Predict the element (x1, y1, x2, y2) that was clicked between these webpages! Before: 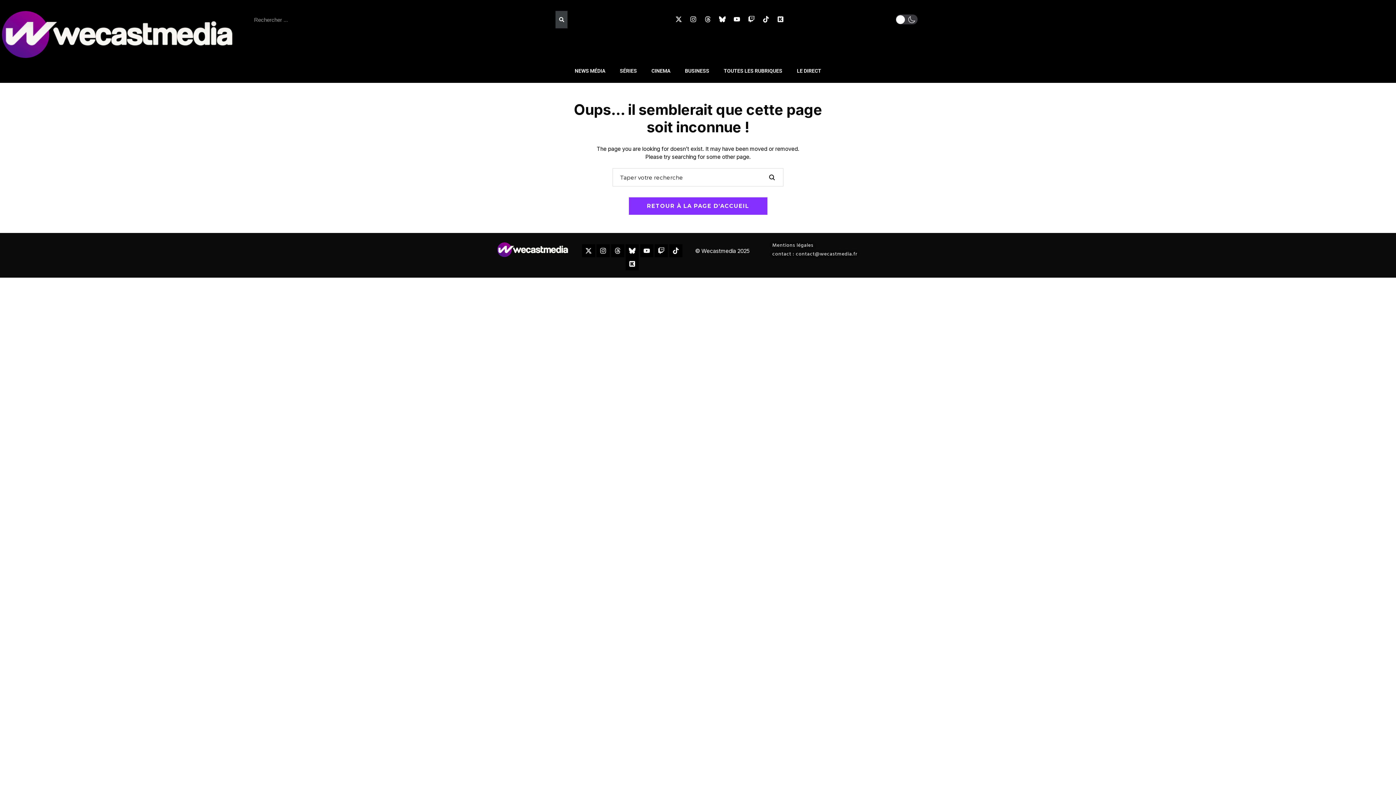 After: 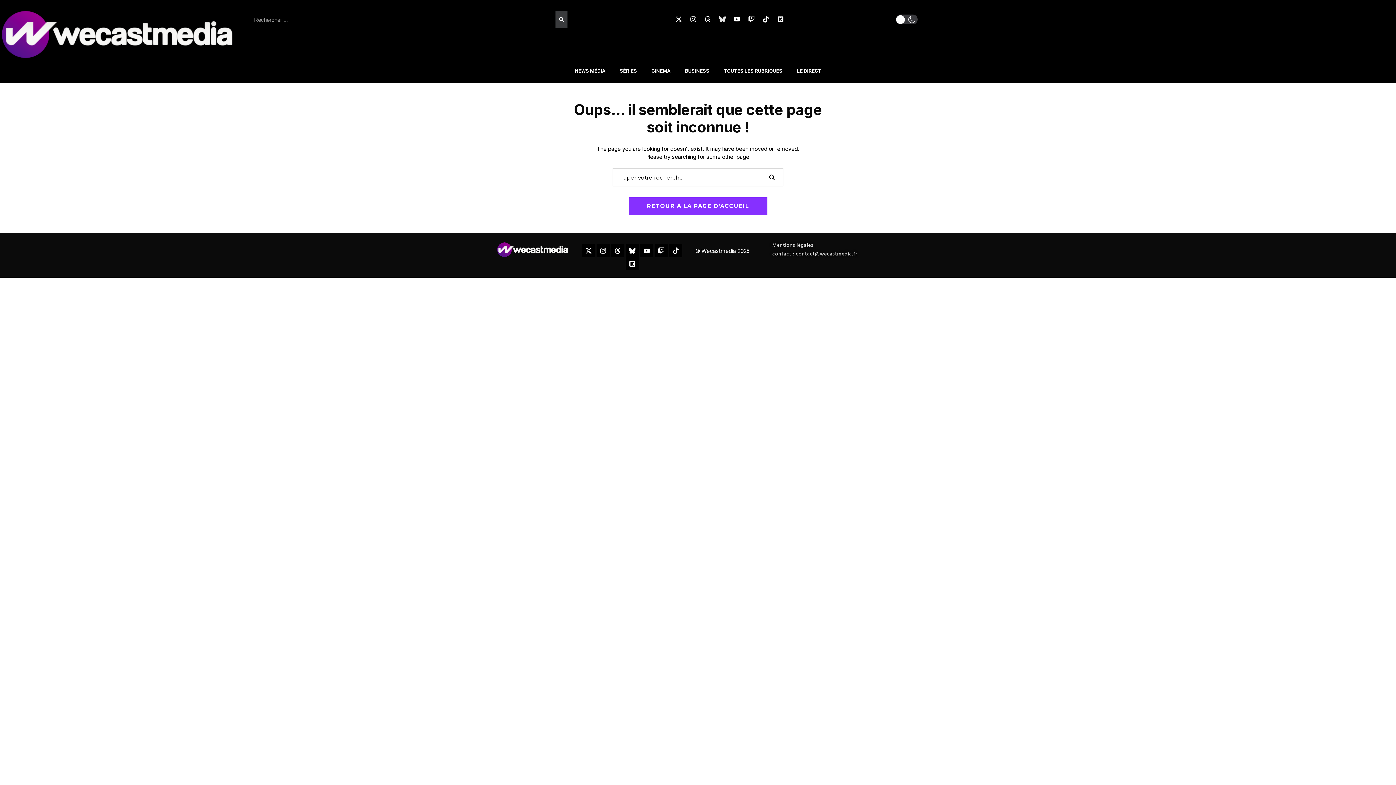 Action: bbox: (716, 12, 729, 25)